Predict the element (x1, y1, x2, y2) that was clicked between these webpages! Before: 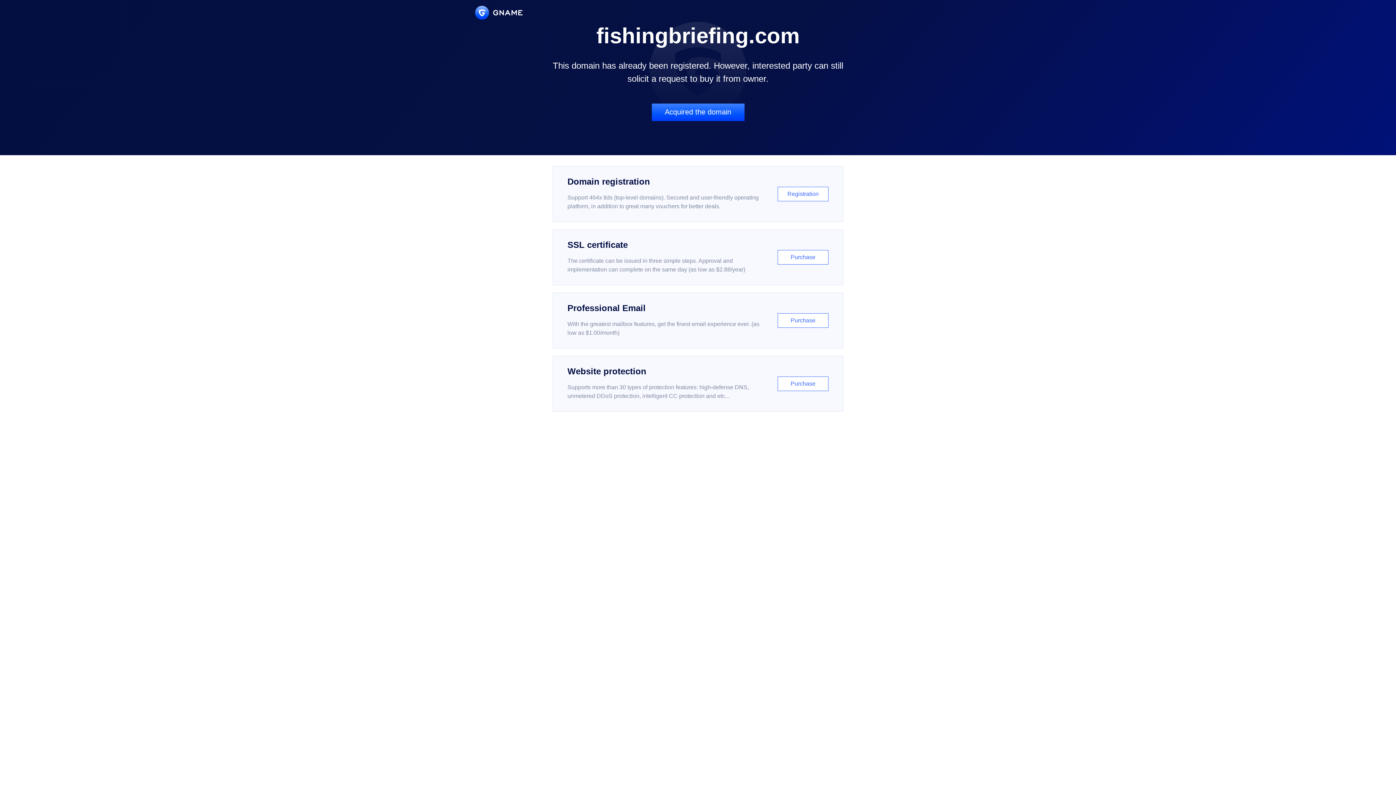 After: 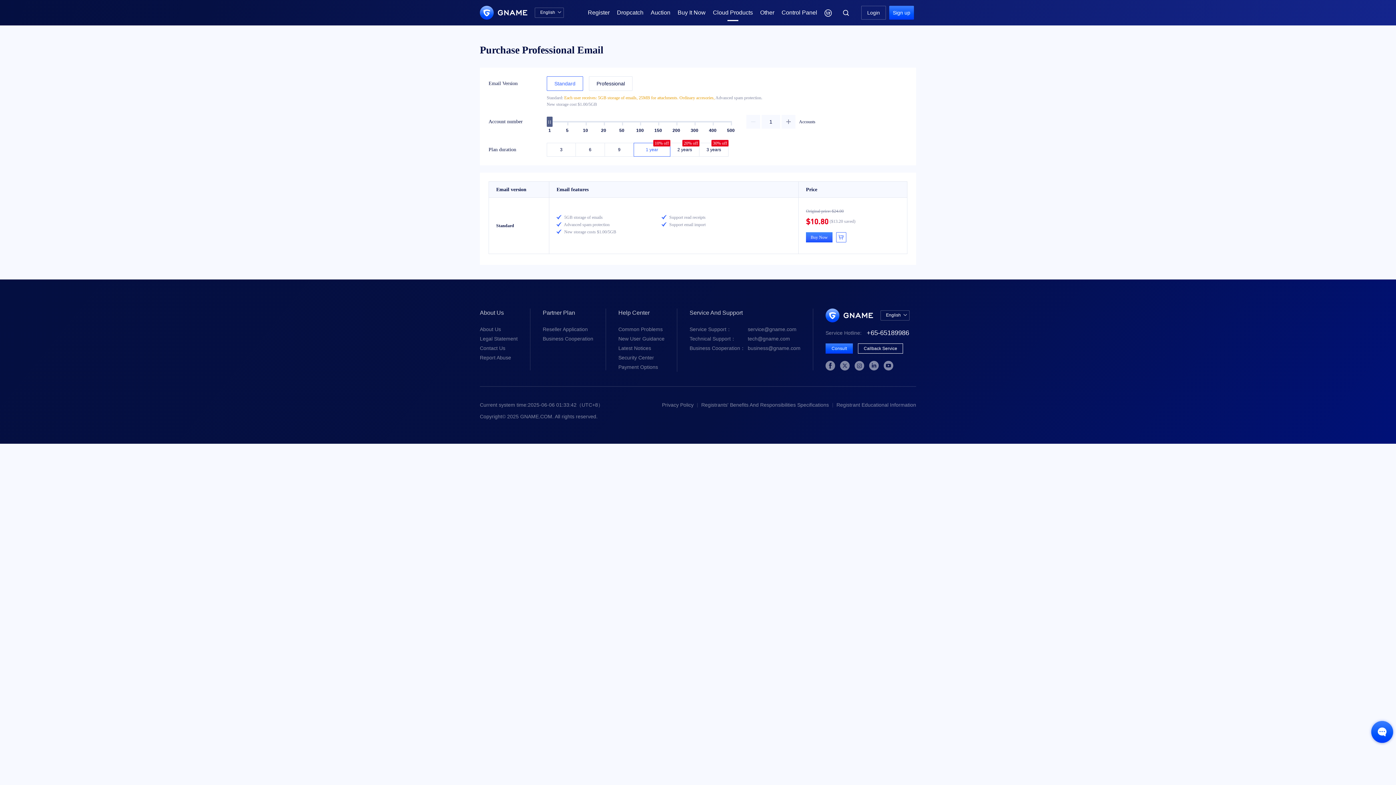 Action: bbox: (552, 292, 843, 348) label: Professional Email

With the greatest mailbox features, get the finest email experience ever. (as low as $1.00/month)

Purchase